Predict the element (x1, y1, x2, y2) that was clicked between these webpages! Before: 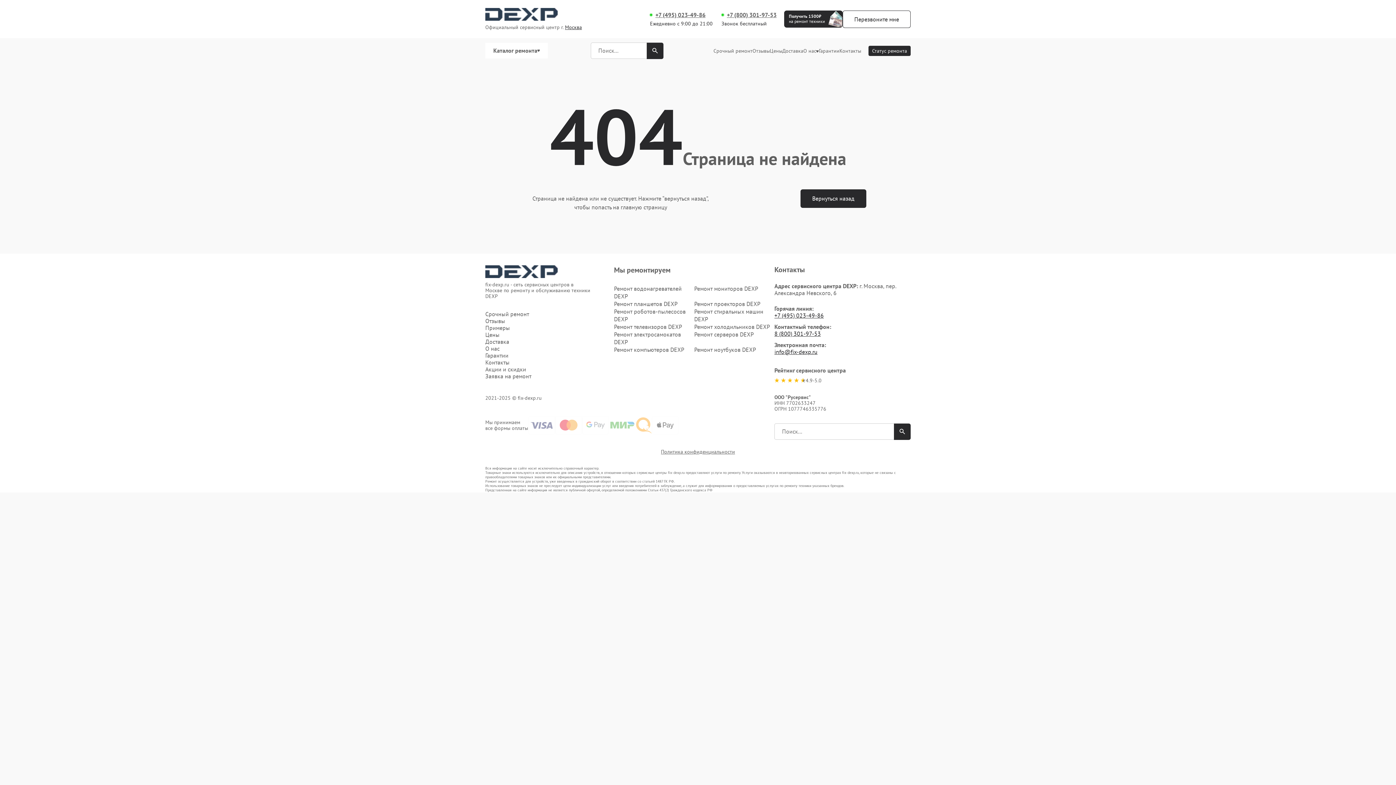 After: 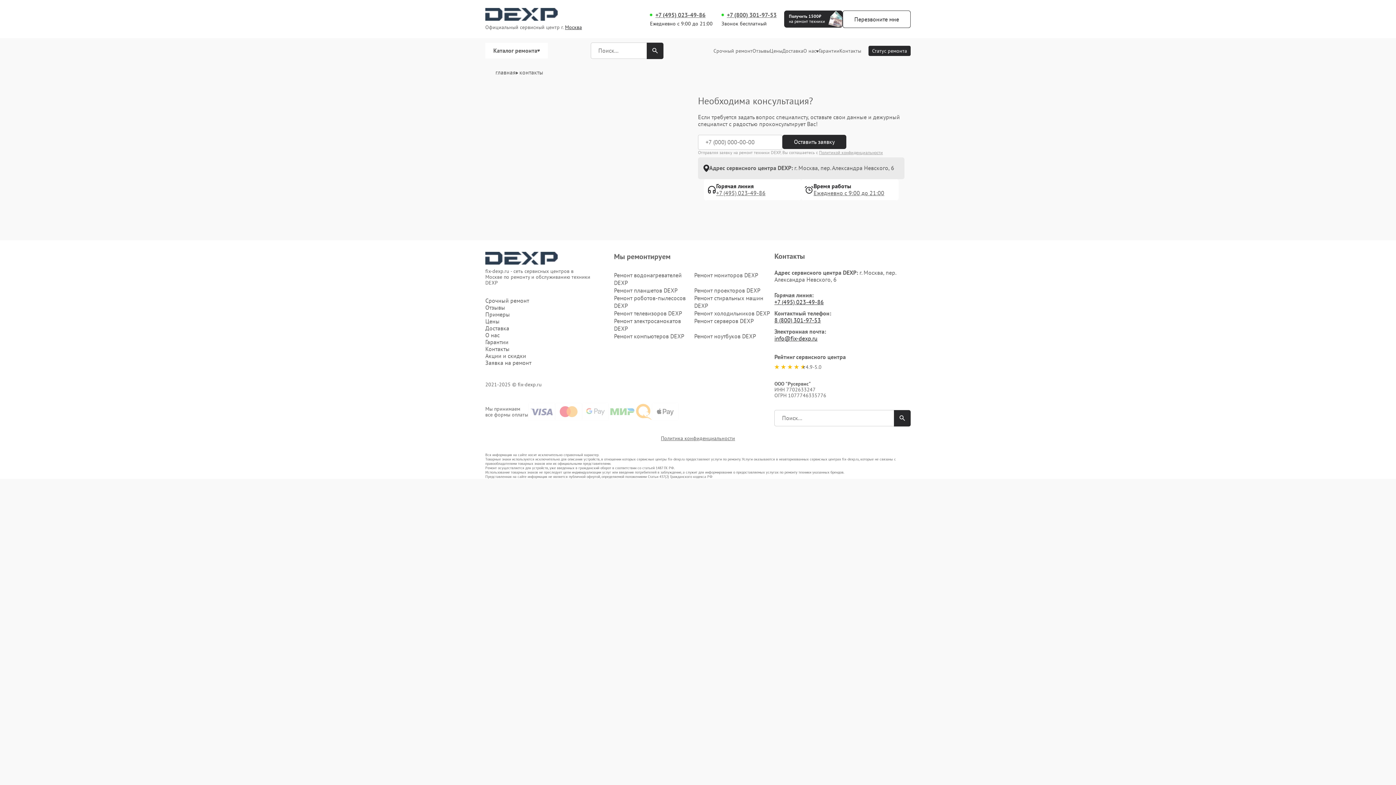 Action: bbox: (839, 47, 861, 53) label: Контакты